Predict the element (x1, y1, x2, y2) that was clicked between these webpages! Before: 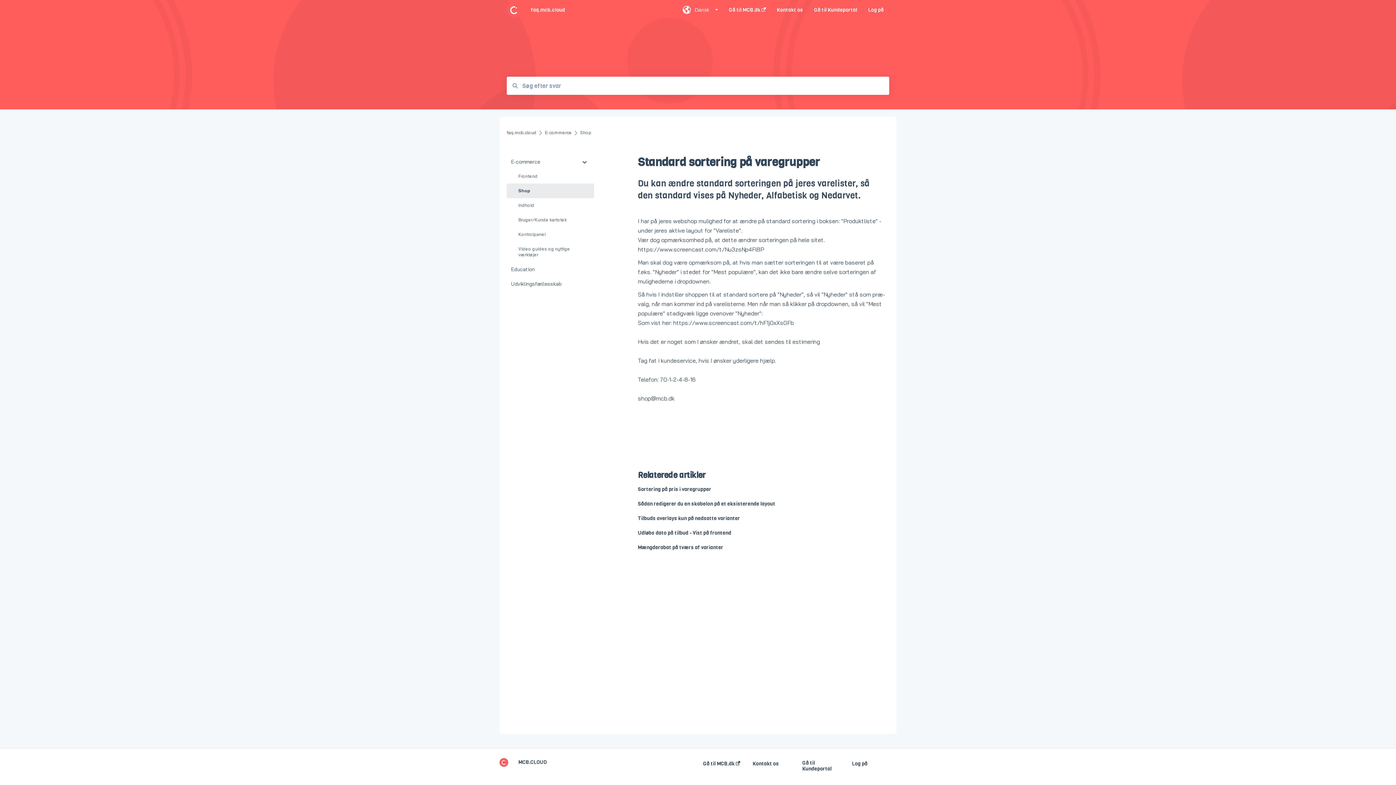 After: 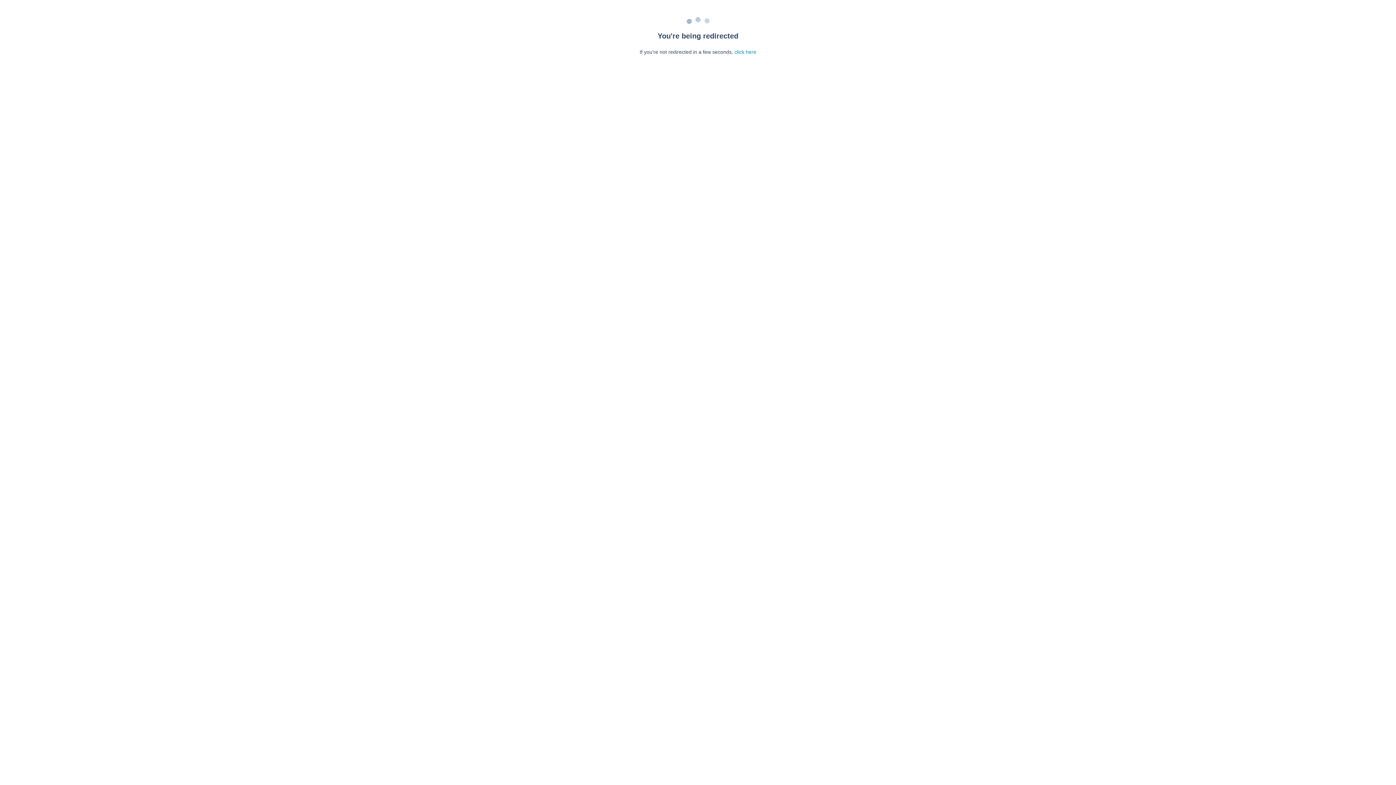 Action: bbox: (638, 515, 740, 522) label: Tilbuds overlays kun på nedsatte varianter